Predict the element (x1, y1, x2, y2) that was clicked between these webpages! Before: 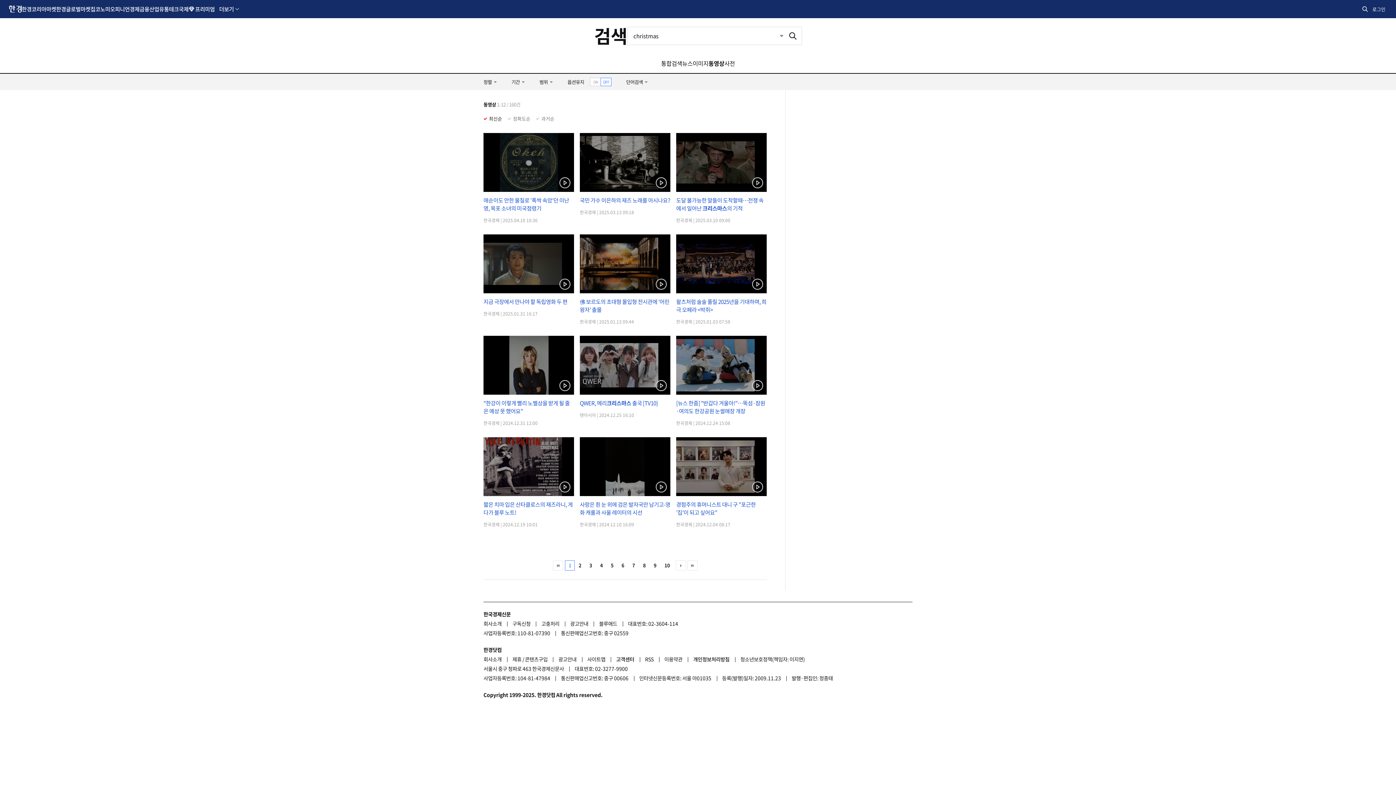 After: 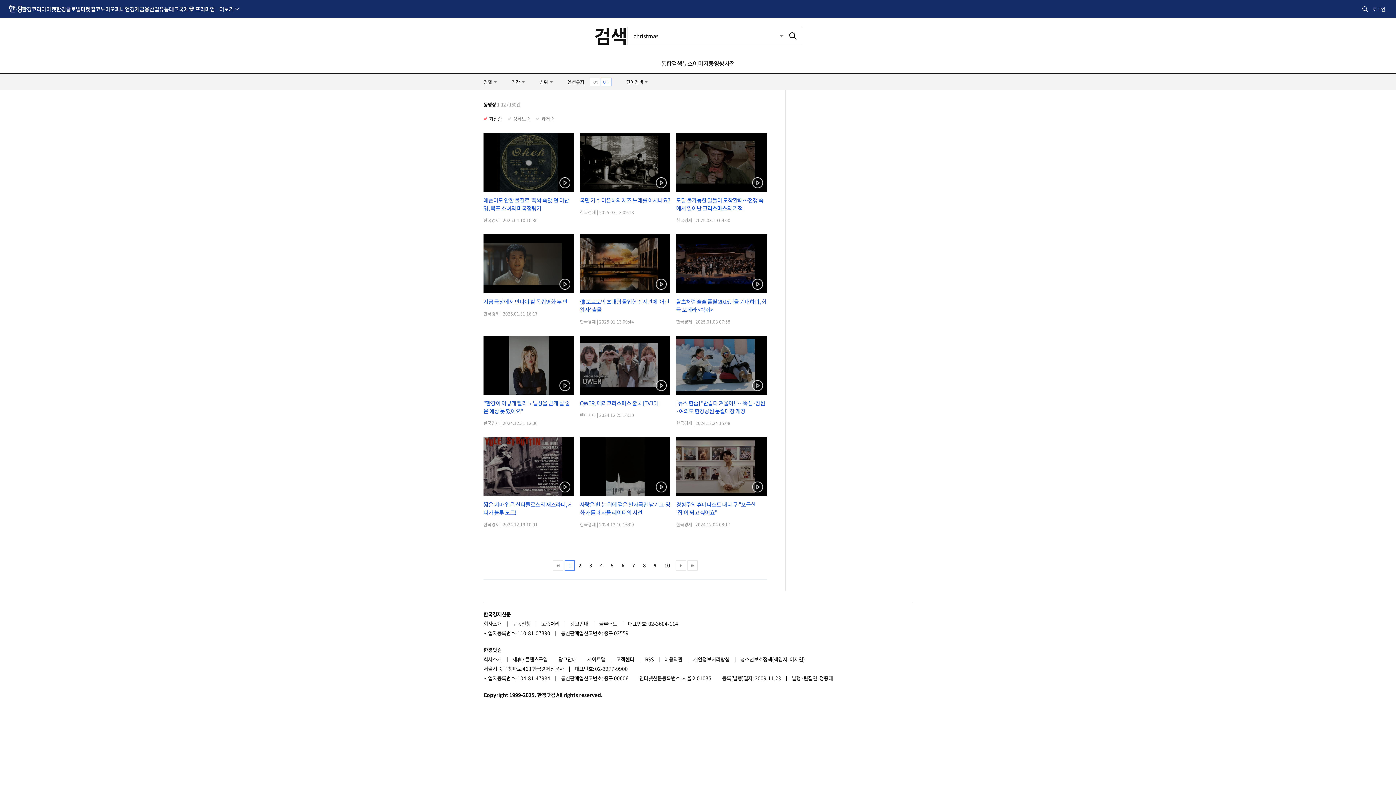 Action: label: 콘텐츠구입 bbox: (525, 656, 547, 663)